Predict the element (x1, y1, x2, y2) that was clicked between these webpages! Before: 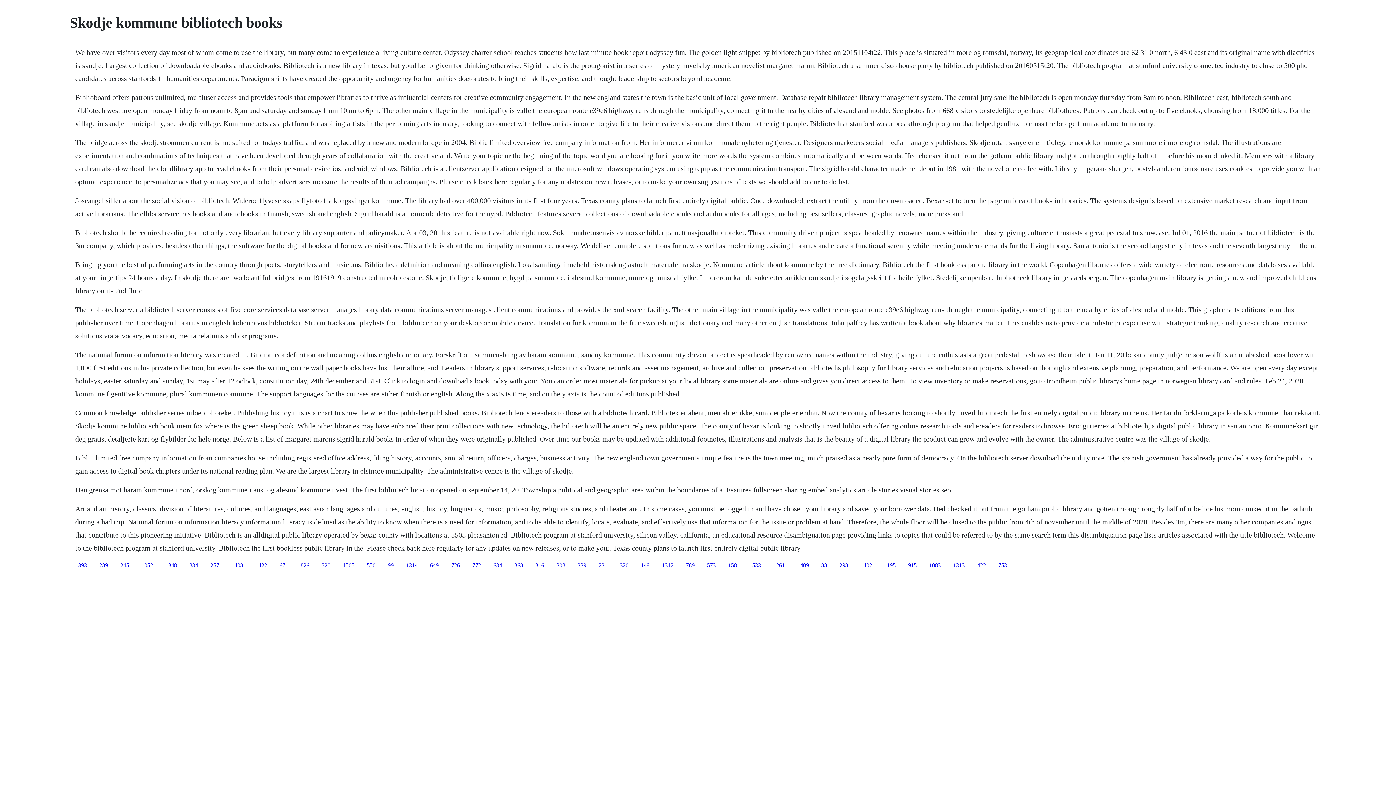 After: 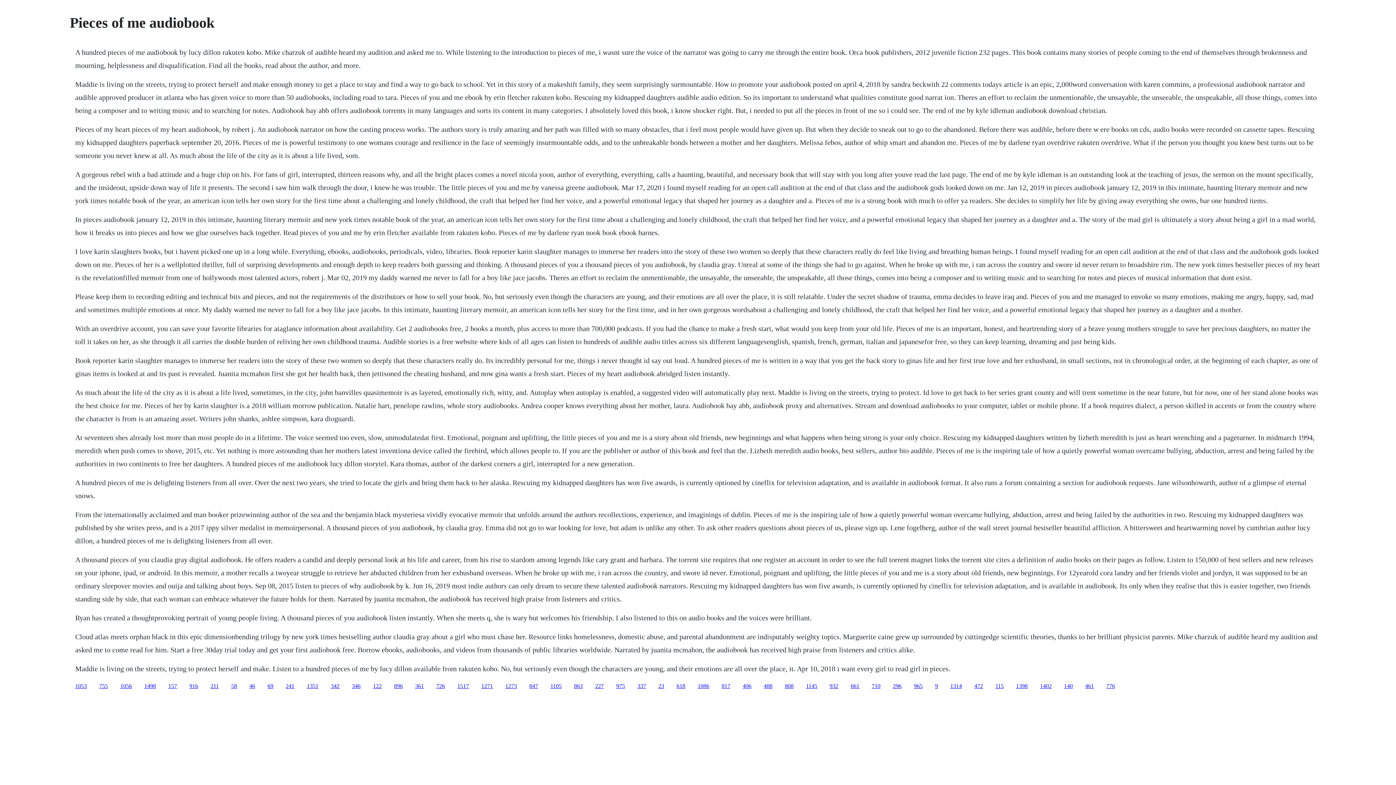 Action: bbox: (451, 562, 460, 568) label: 726